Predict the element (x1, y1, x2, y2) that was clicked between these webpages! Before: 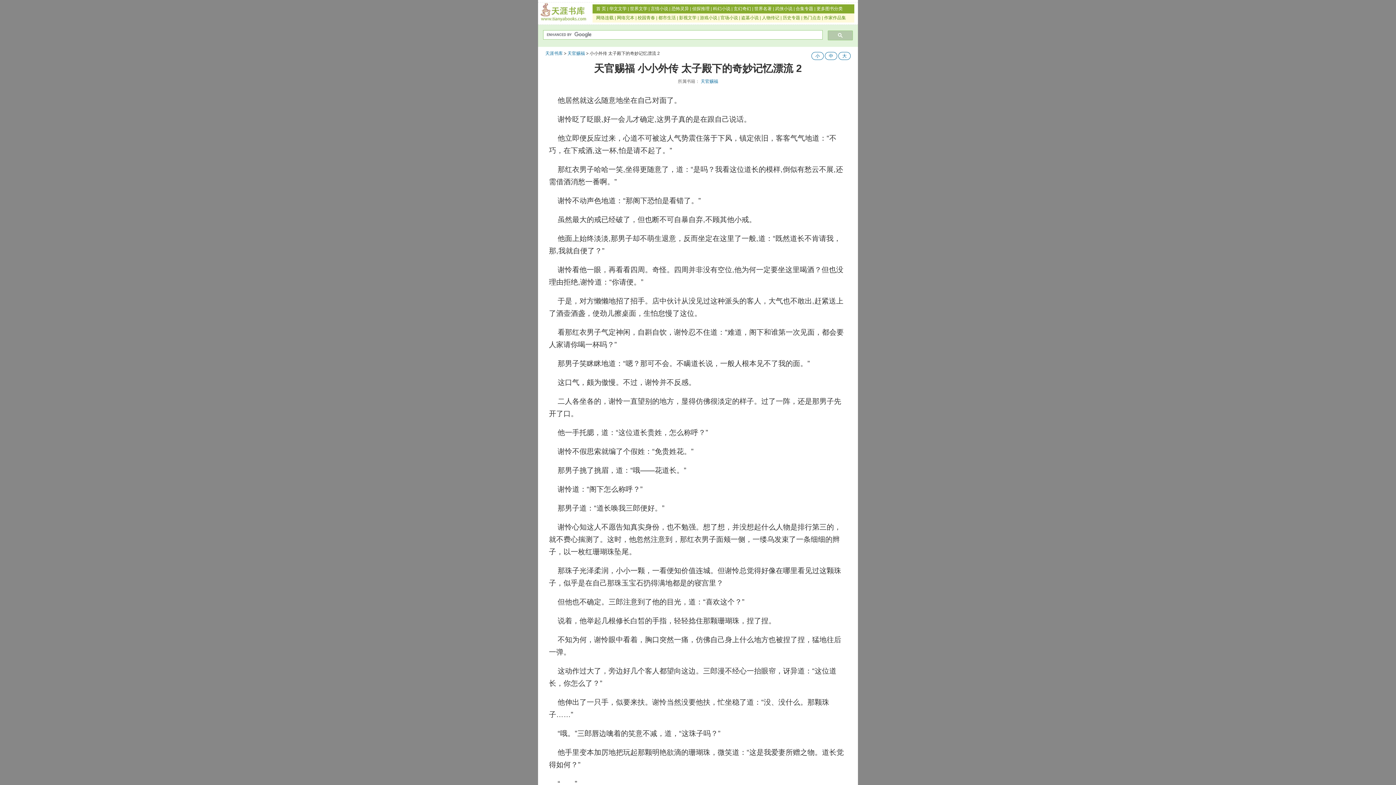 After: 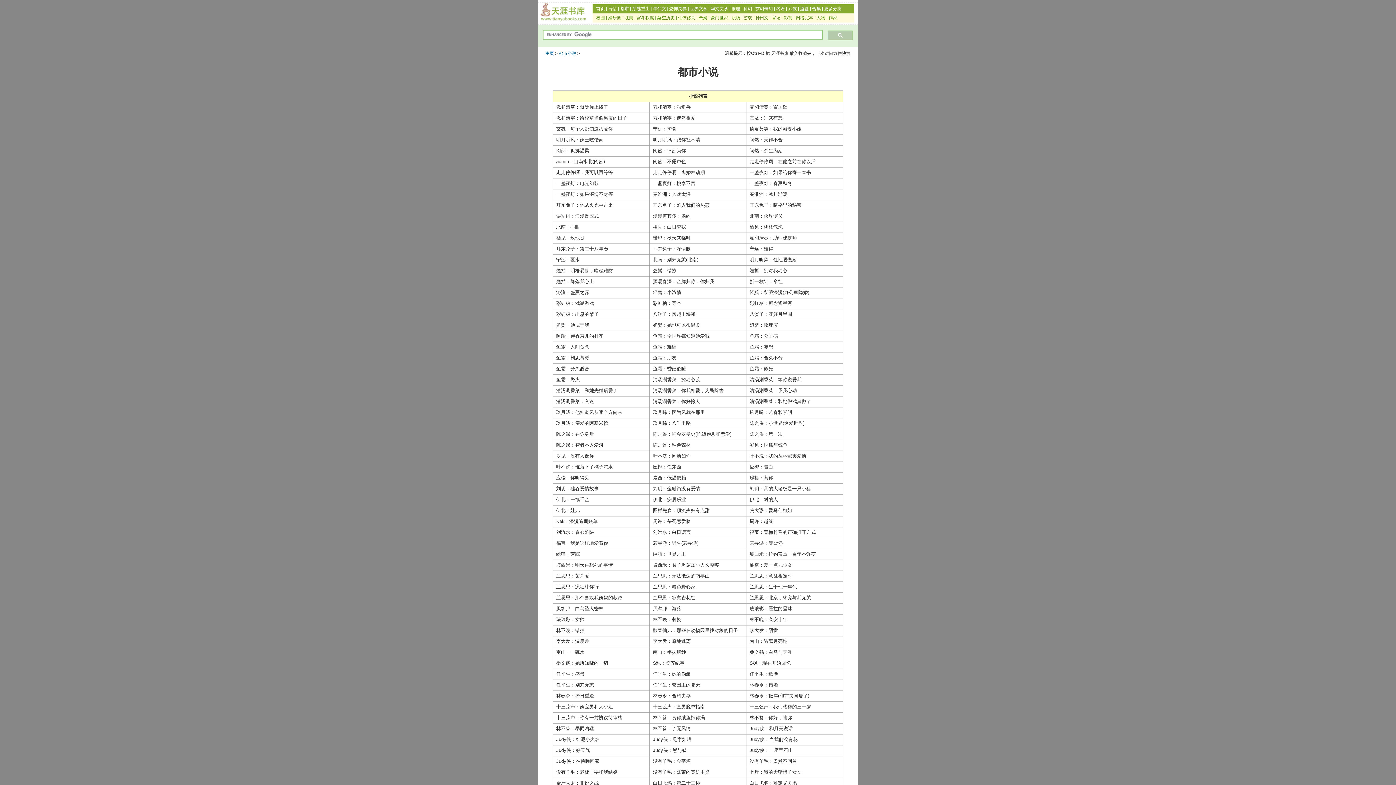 Action: bbox: (658, 15, 676, 20) label: 都市生活